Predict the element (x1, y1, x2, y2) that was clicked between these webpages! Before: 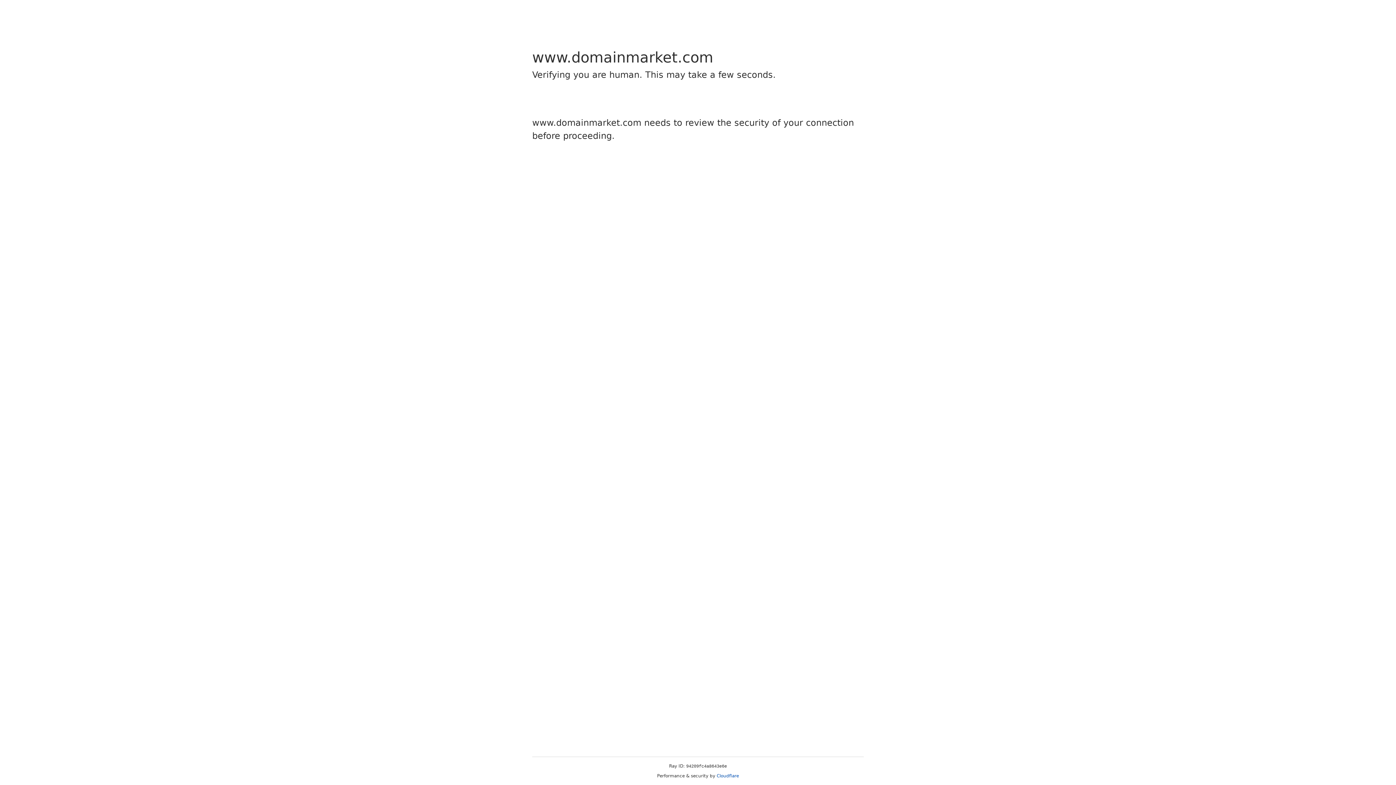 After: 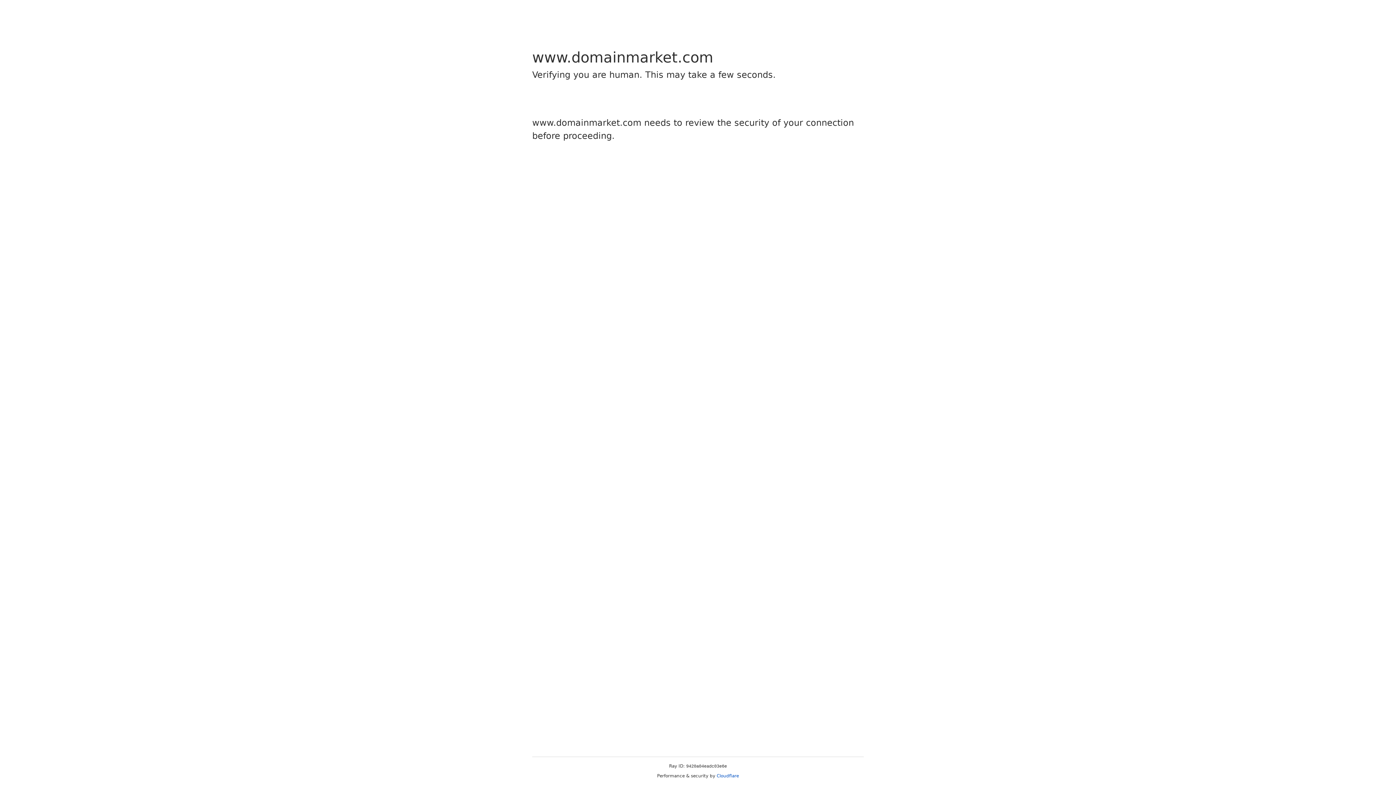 Action: label: Cloudflare bbox: (716, 773, 739, 778)